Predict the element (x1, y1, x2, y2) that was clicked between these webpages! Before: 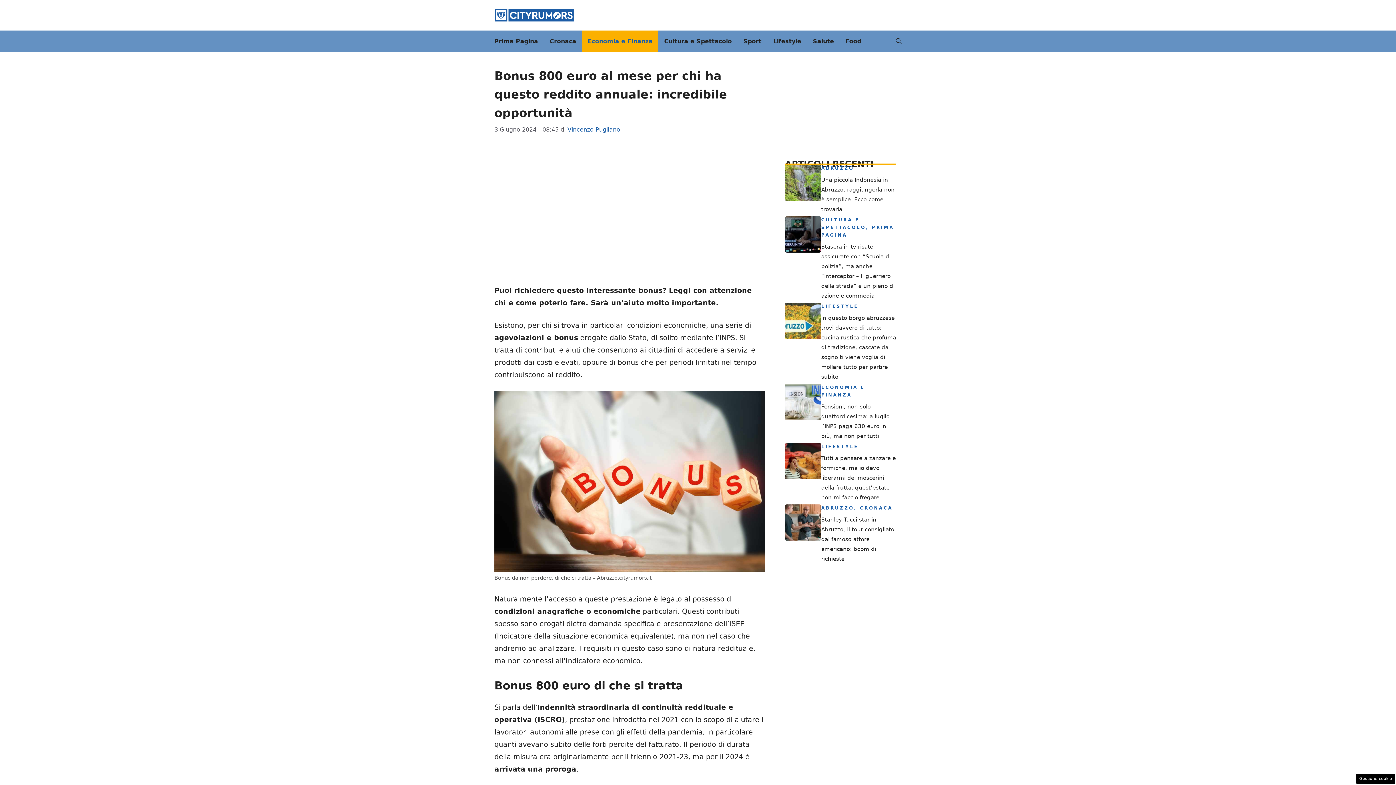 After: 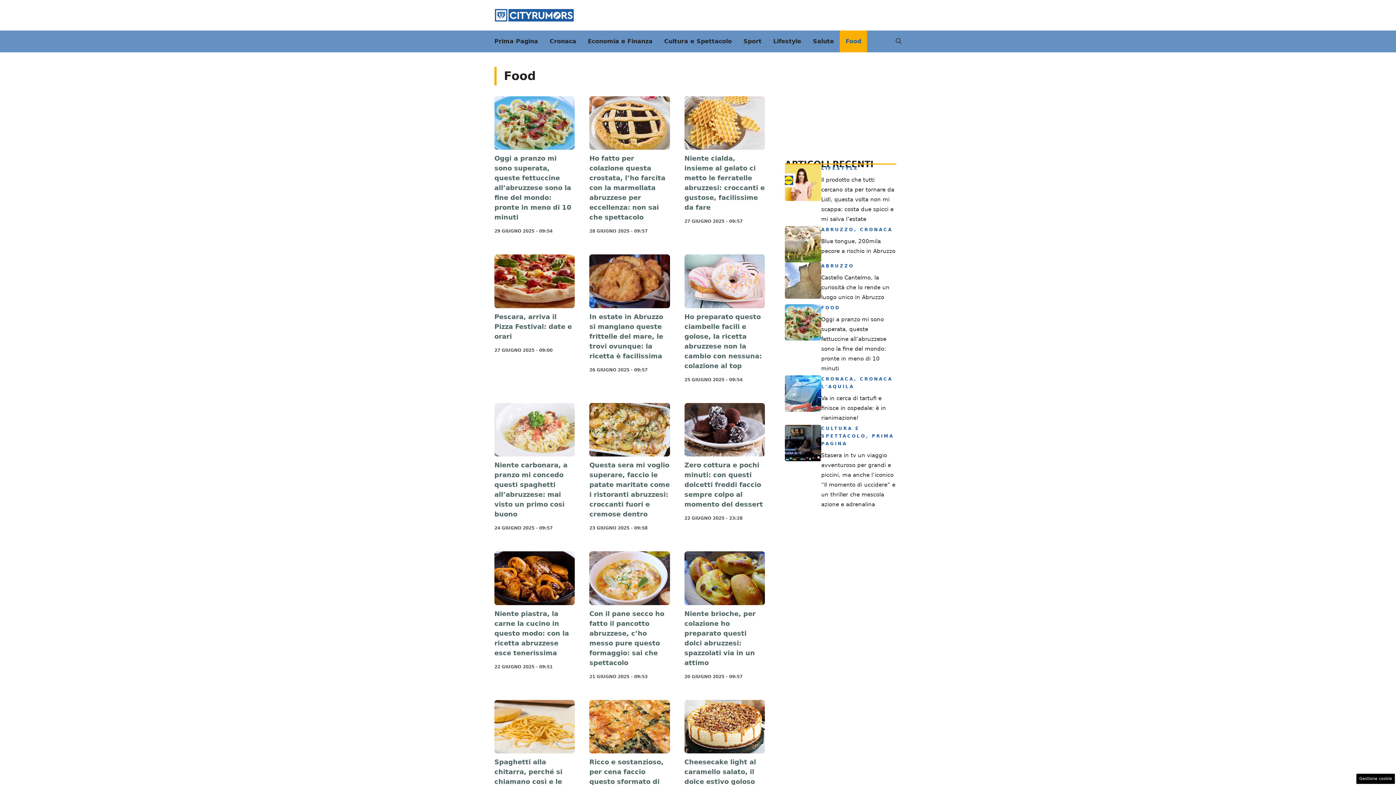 Action: label: Food bbox: (840, 30, 867, 52)